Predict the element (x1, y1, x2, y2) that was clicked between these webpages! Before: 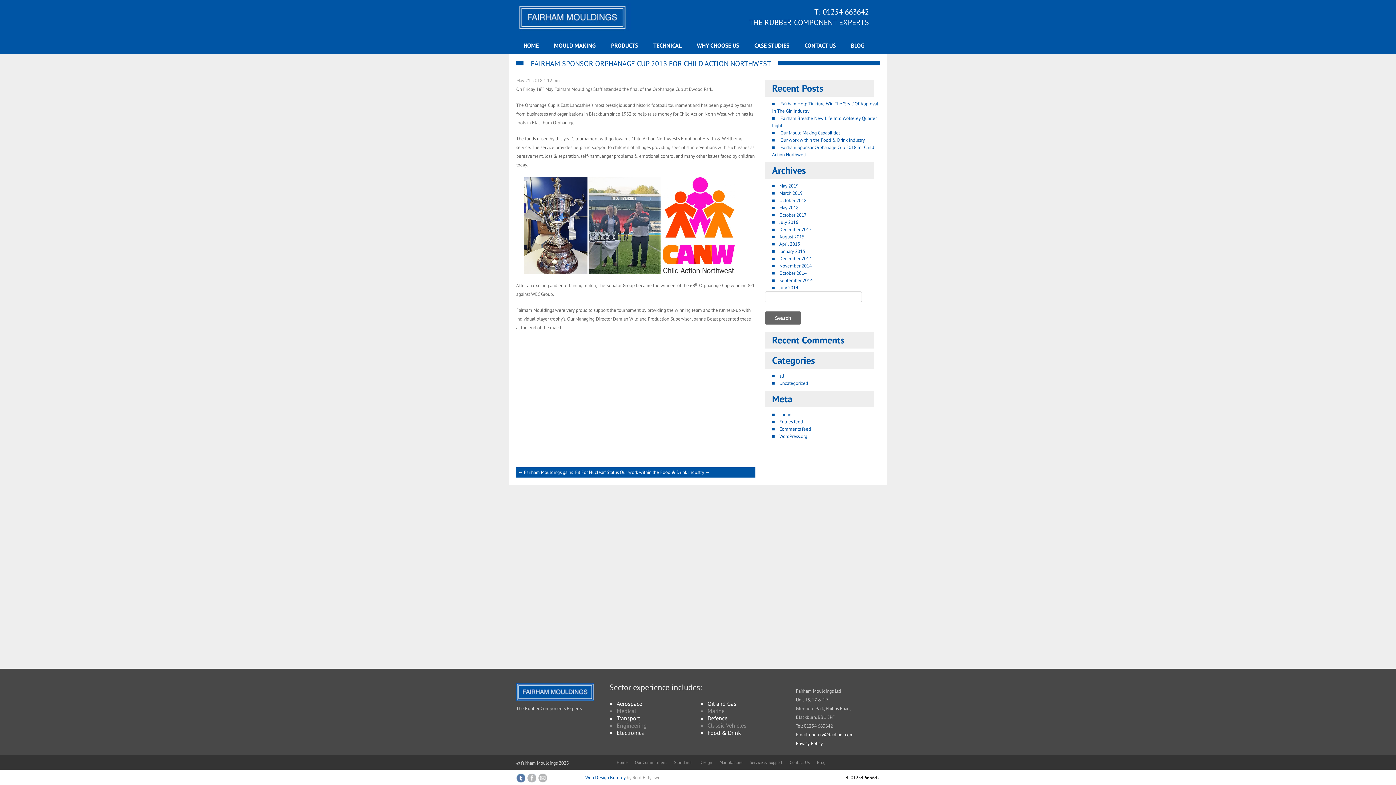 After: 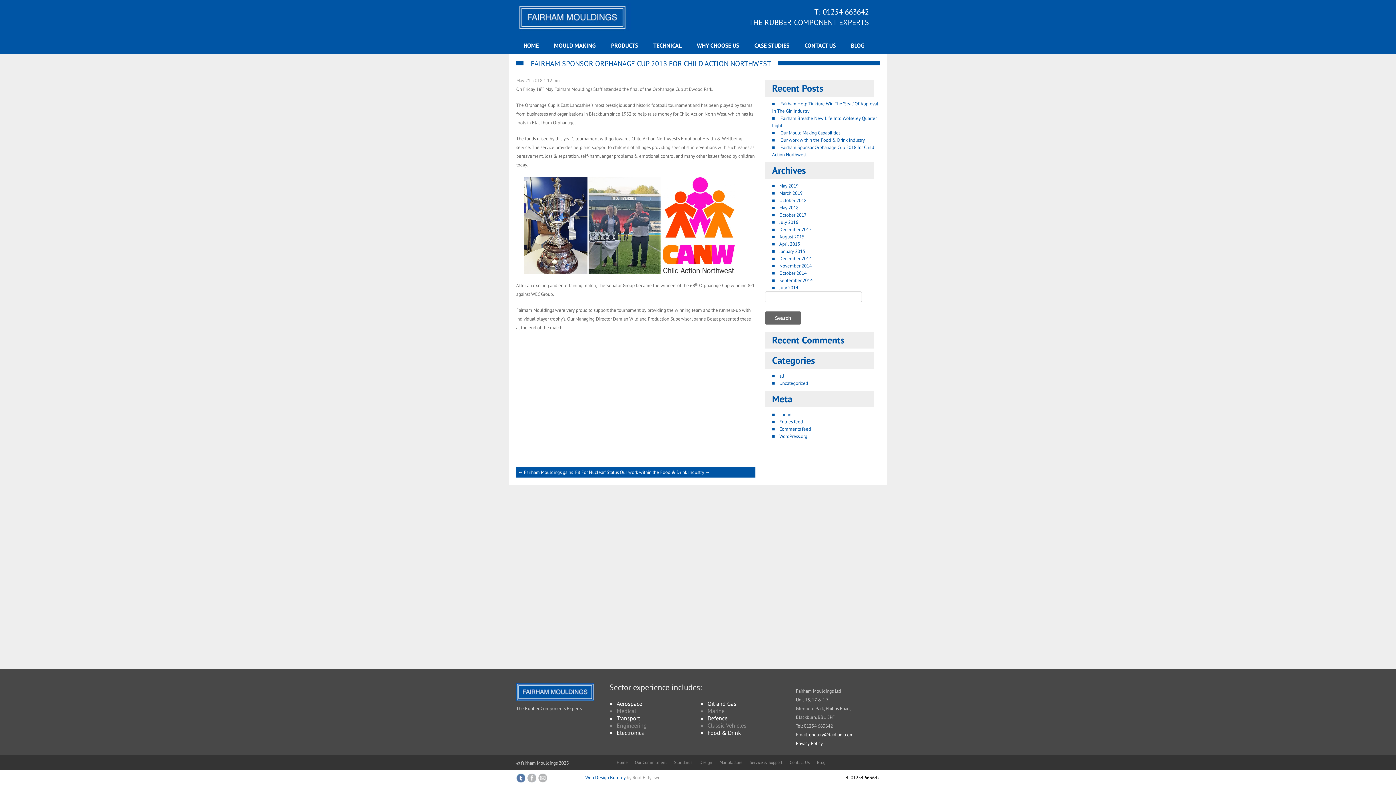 Action: label: T: 01254 663642 bbox: (640, 7, 869, 16)